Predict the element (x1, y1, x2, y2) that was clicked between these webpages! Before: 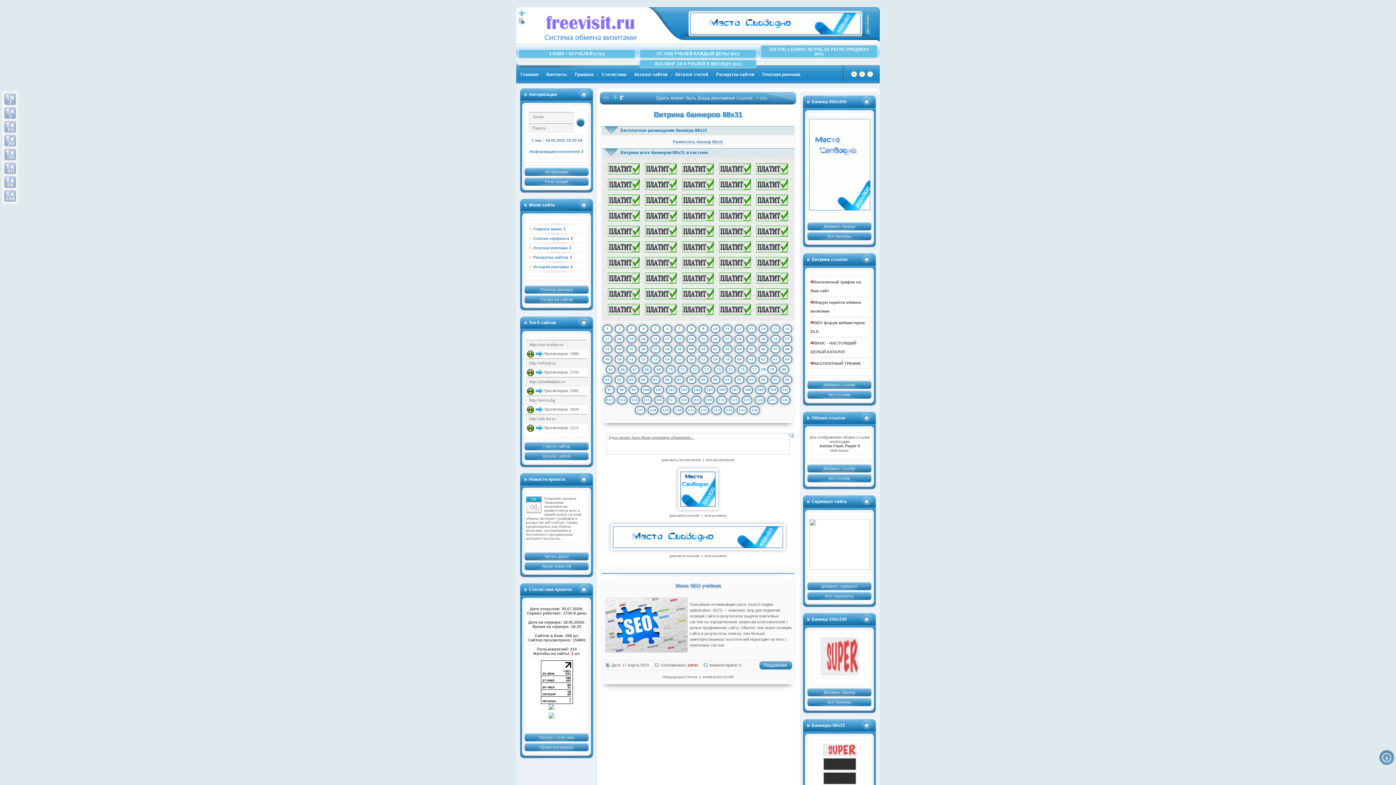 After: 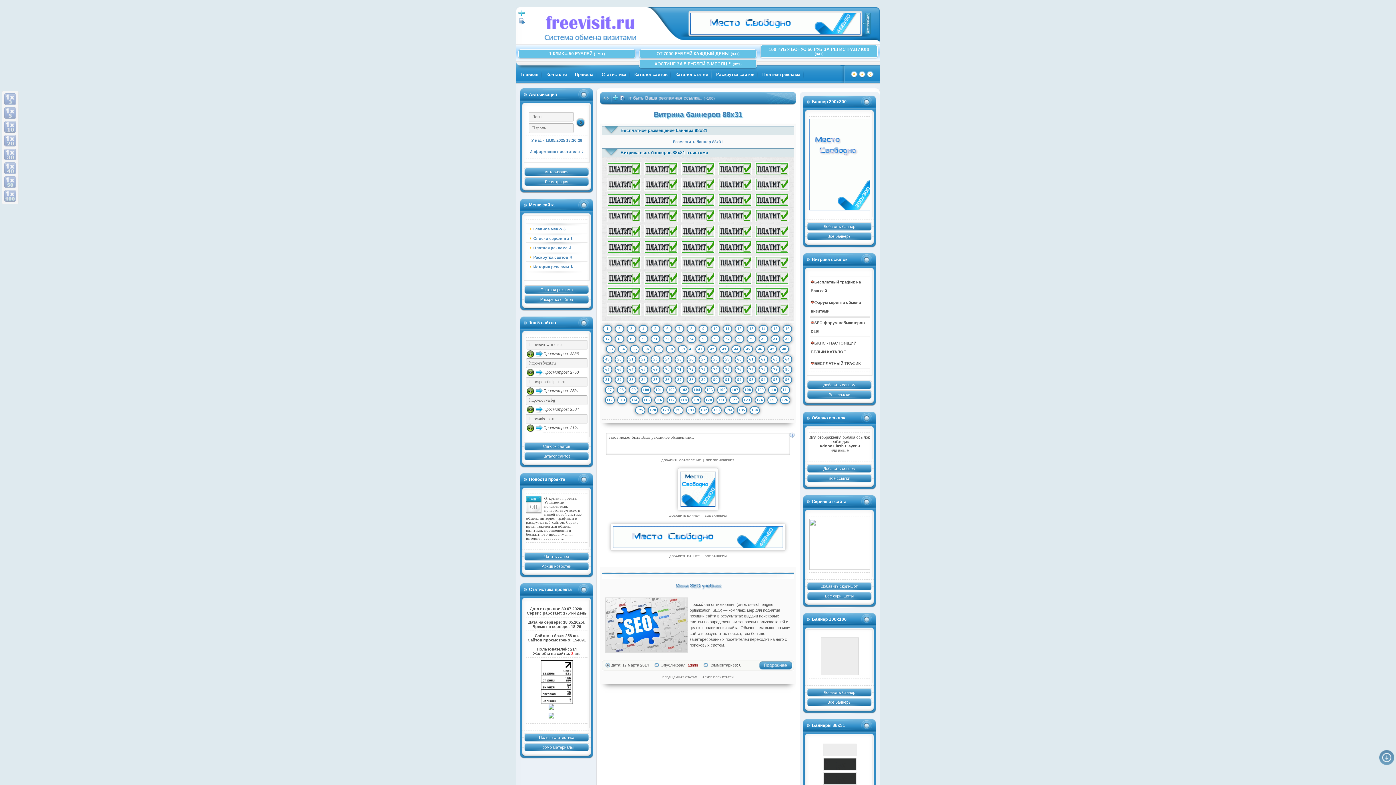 Action: label: 40 bbox: (687, 346, 695, 352)